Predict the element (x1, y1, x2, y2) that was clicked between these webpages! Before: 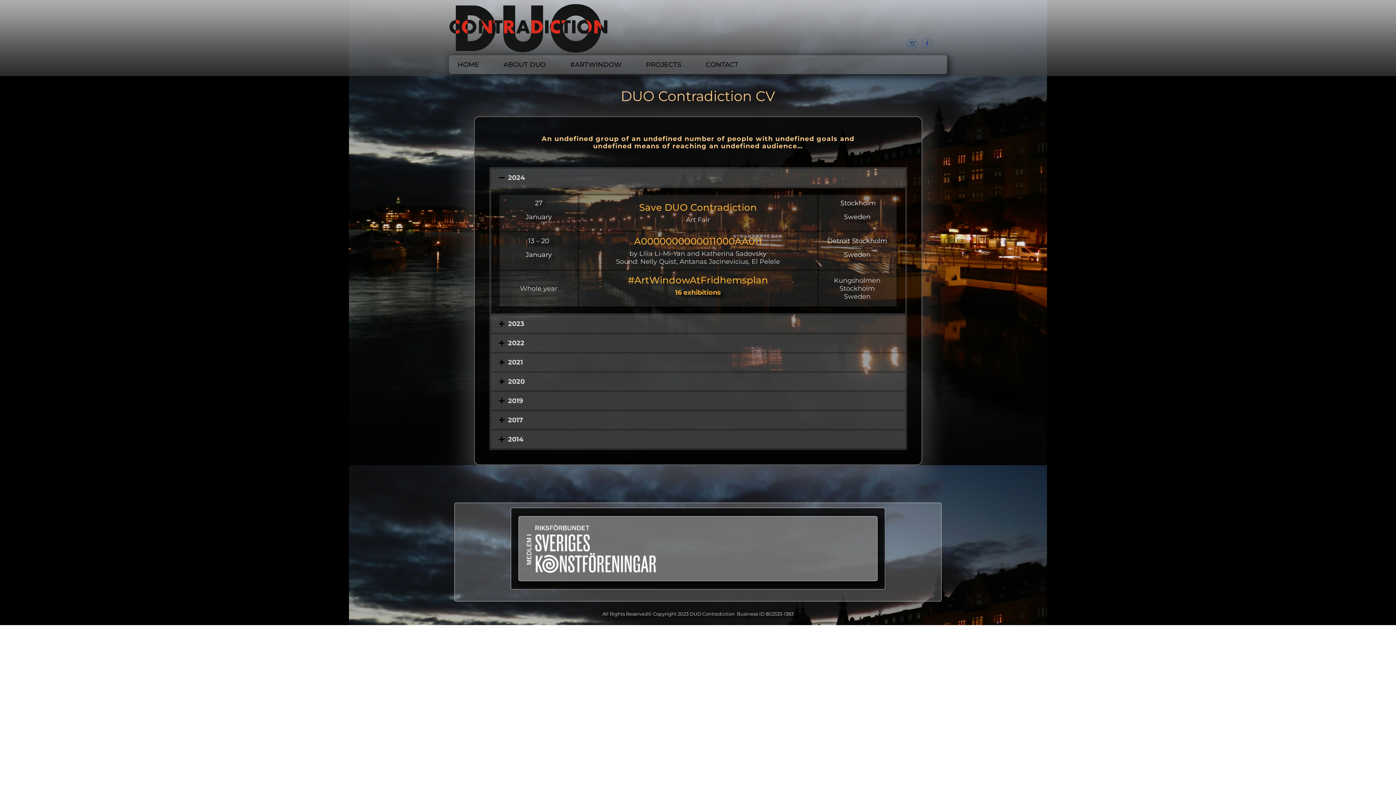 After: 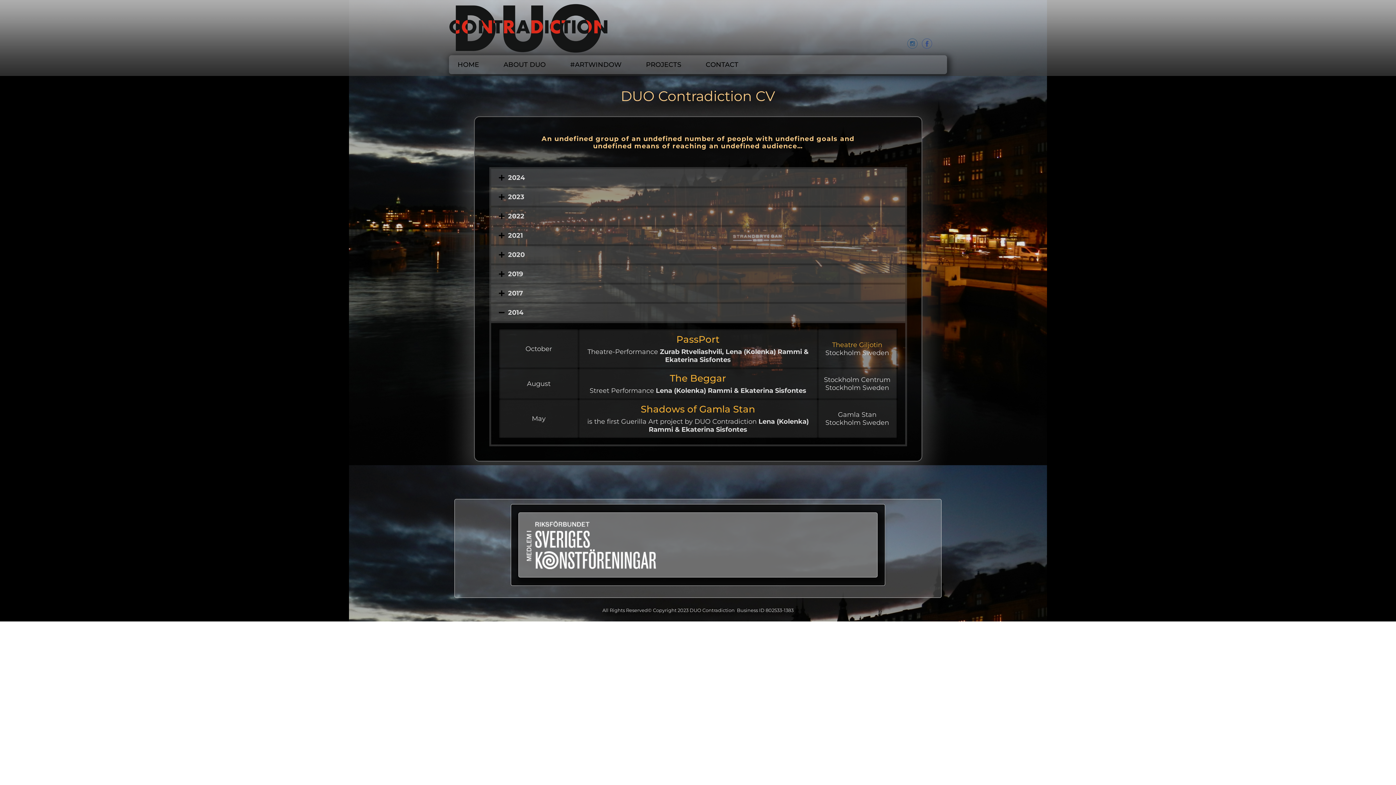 Action: label: 2014 bbox: (491, 431, 905, 448)